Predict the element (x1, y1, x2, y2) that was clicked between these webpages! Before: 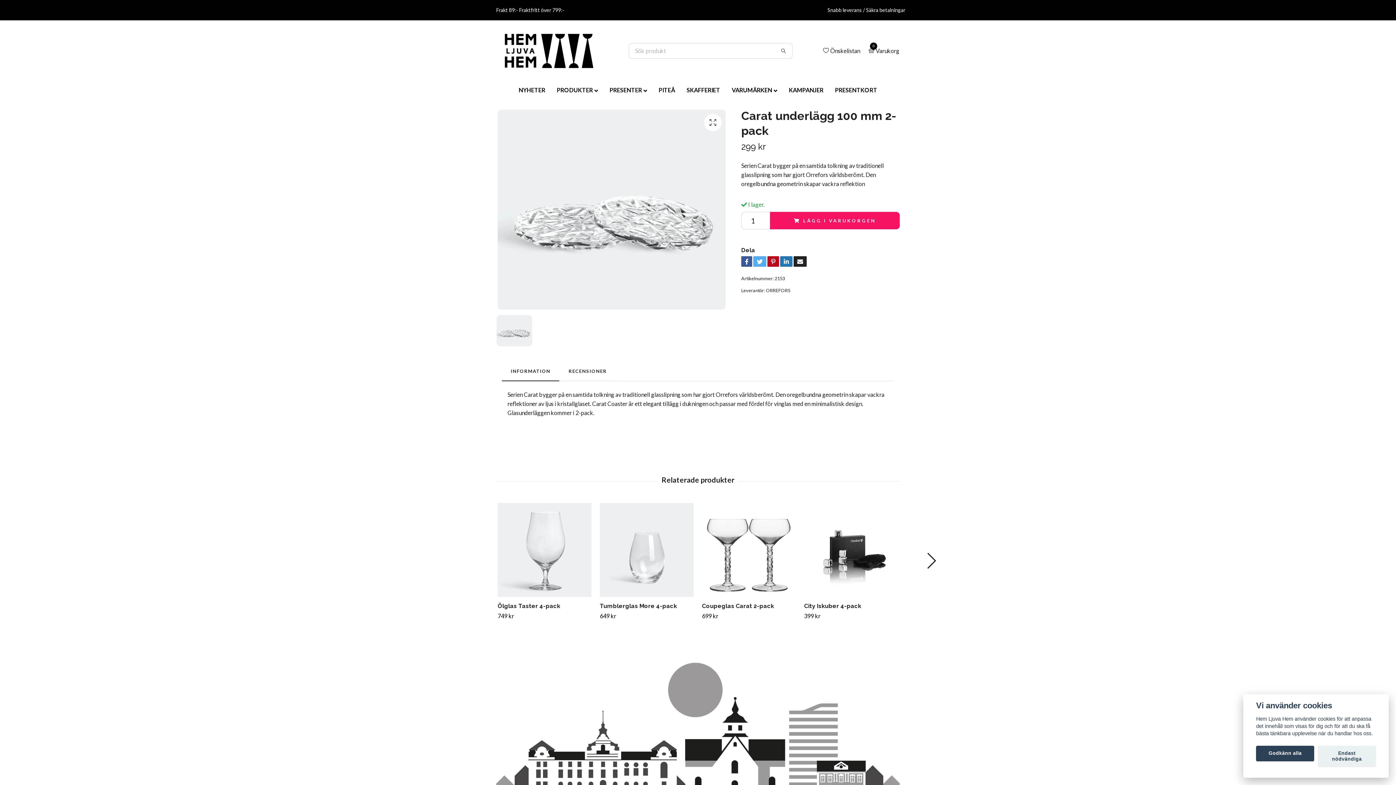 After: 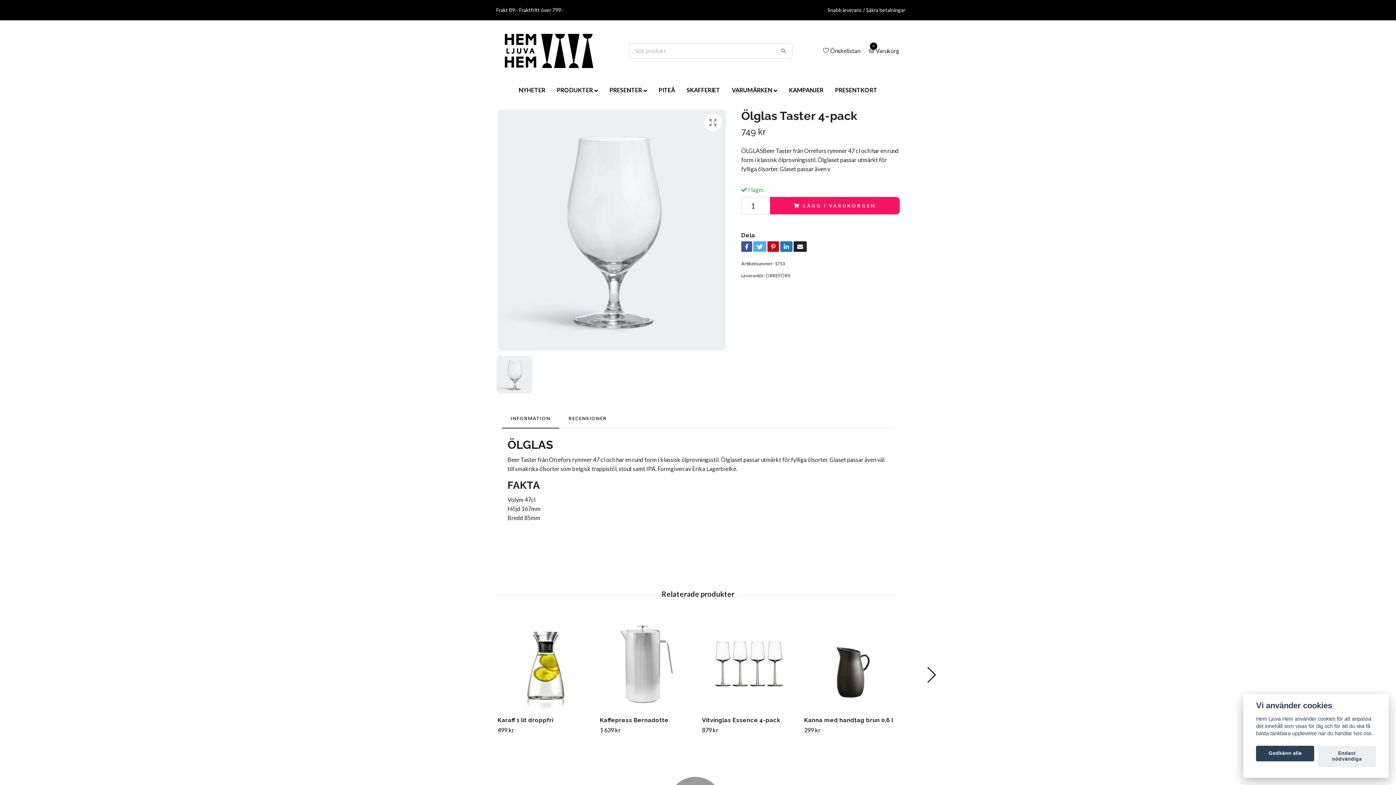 Action: bbox: (497, 503, 591, 596)